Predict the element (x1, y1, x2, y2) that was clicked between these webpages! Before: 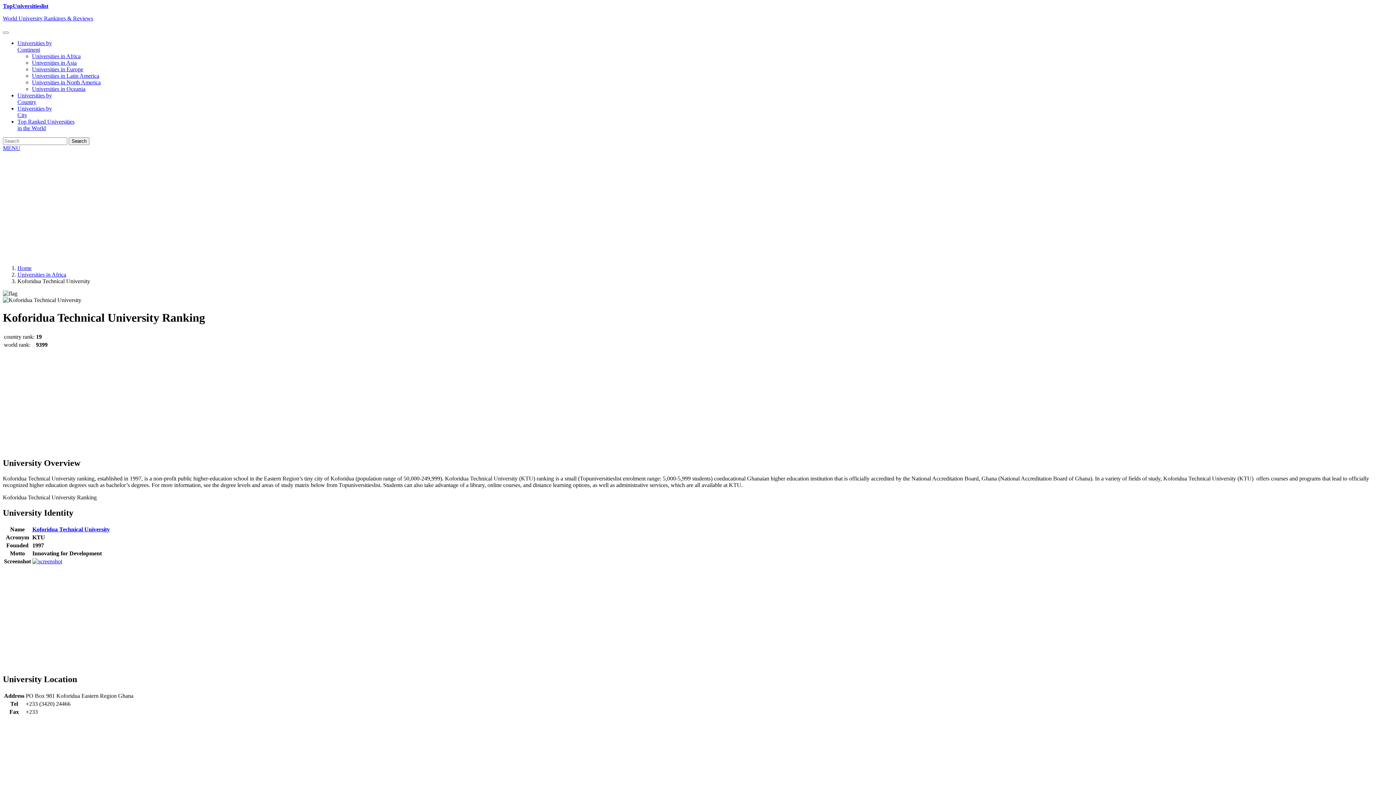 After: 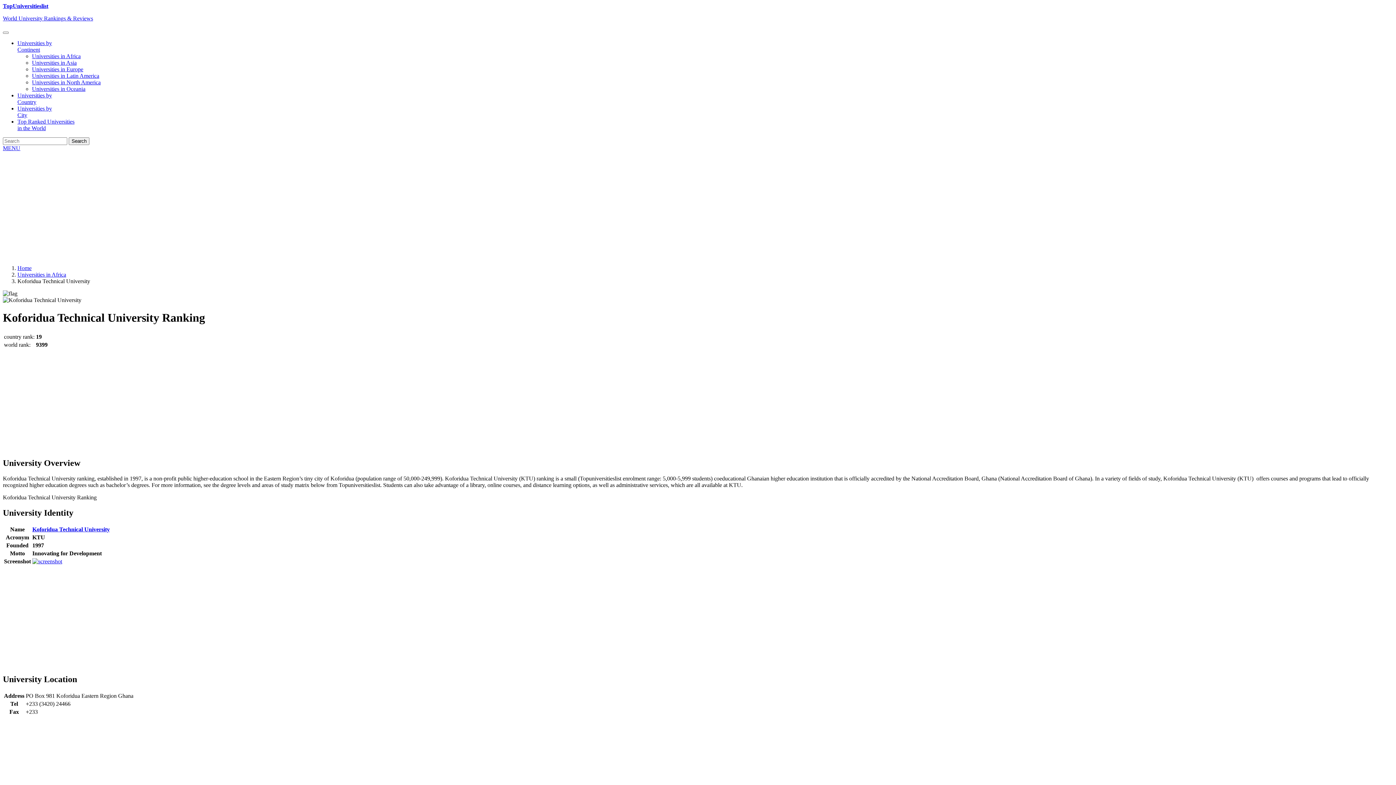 Action: bbox: (32, 526, 109, 532) label: Koforidua Technical University